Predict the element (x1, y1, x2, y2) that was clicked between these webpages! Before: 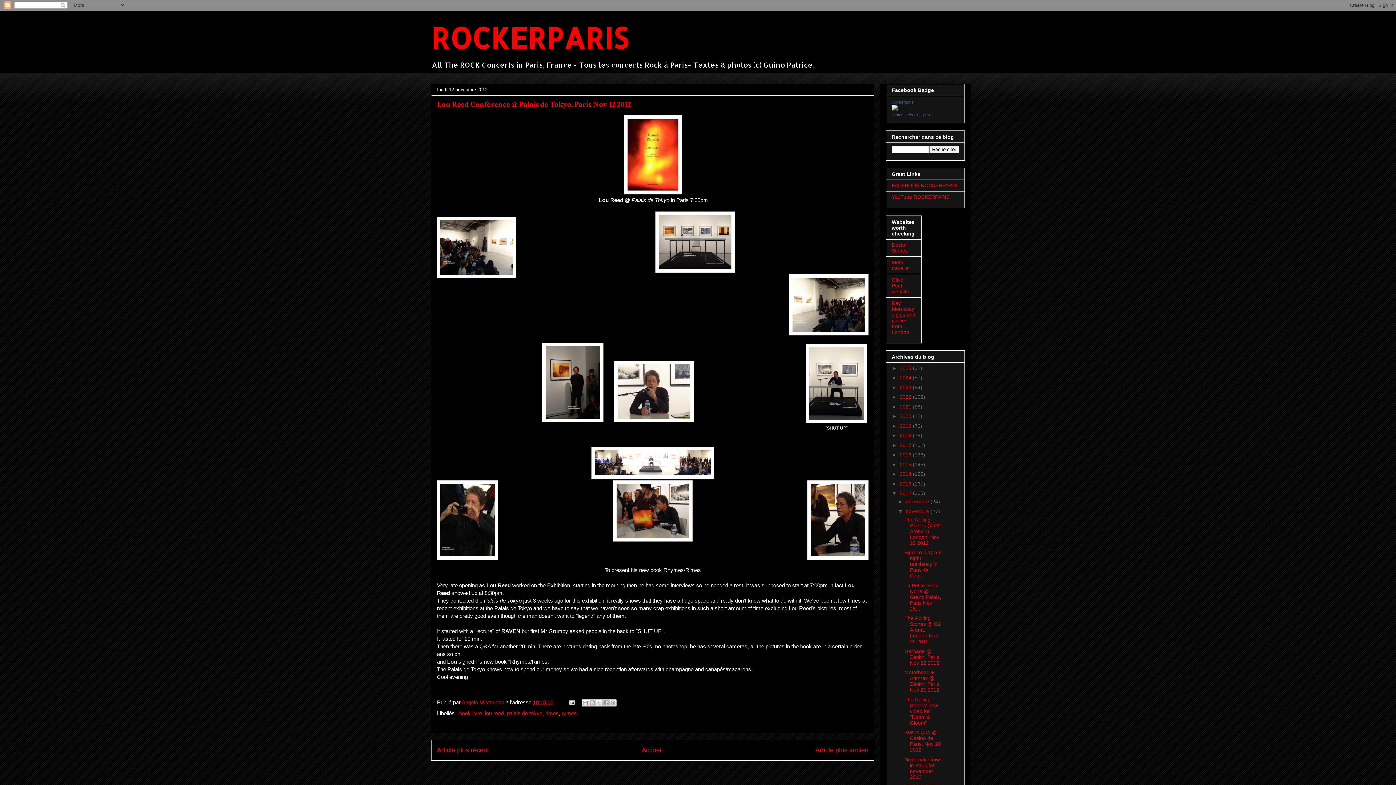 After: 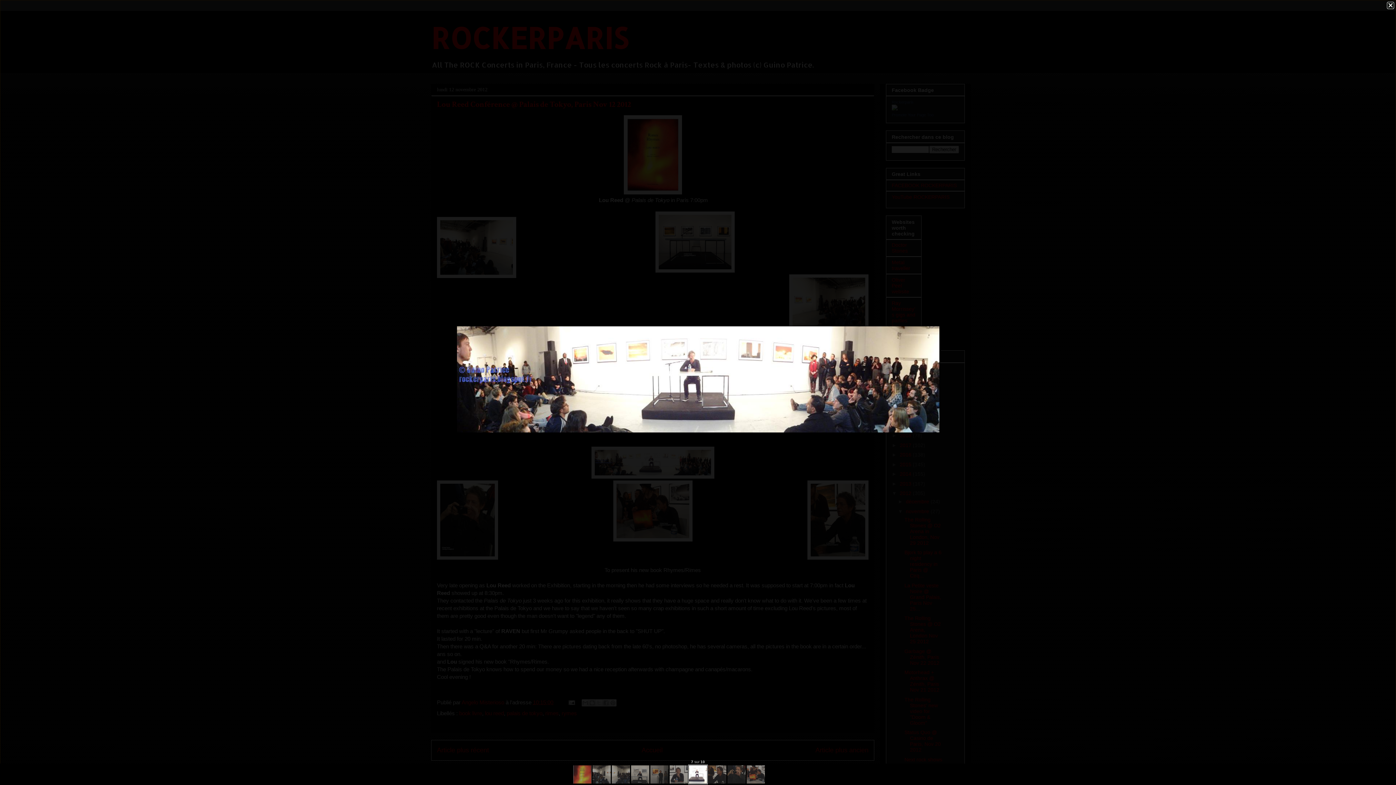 Action: bbox: (591, 473, 714, 480)